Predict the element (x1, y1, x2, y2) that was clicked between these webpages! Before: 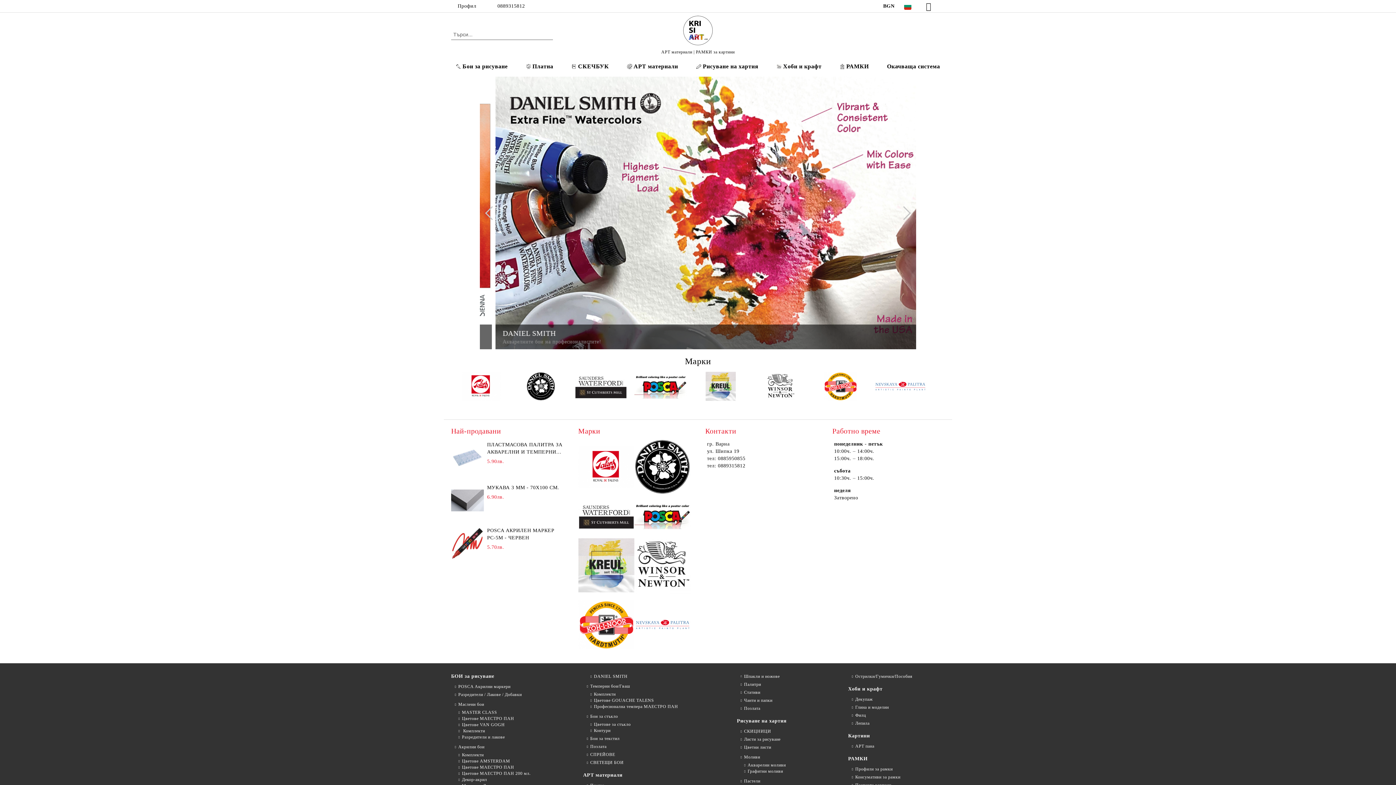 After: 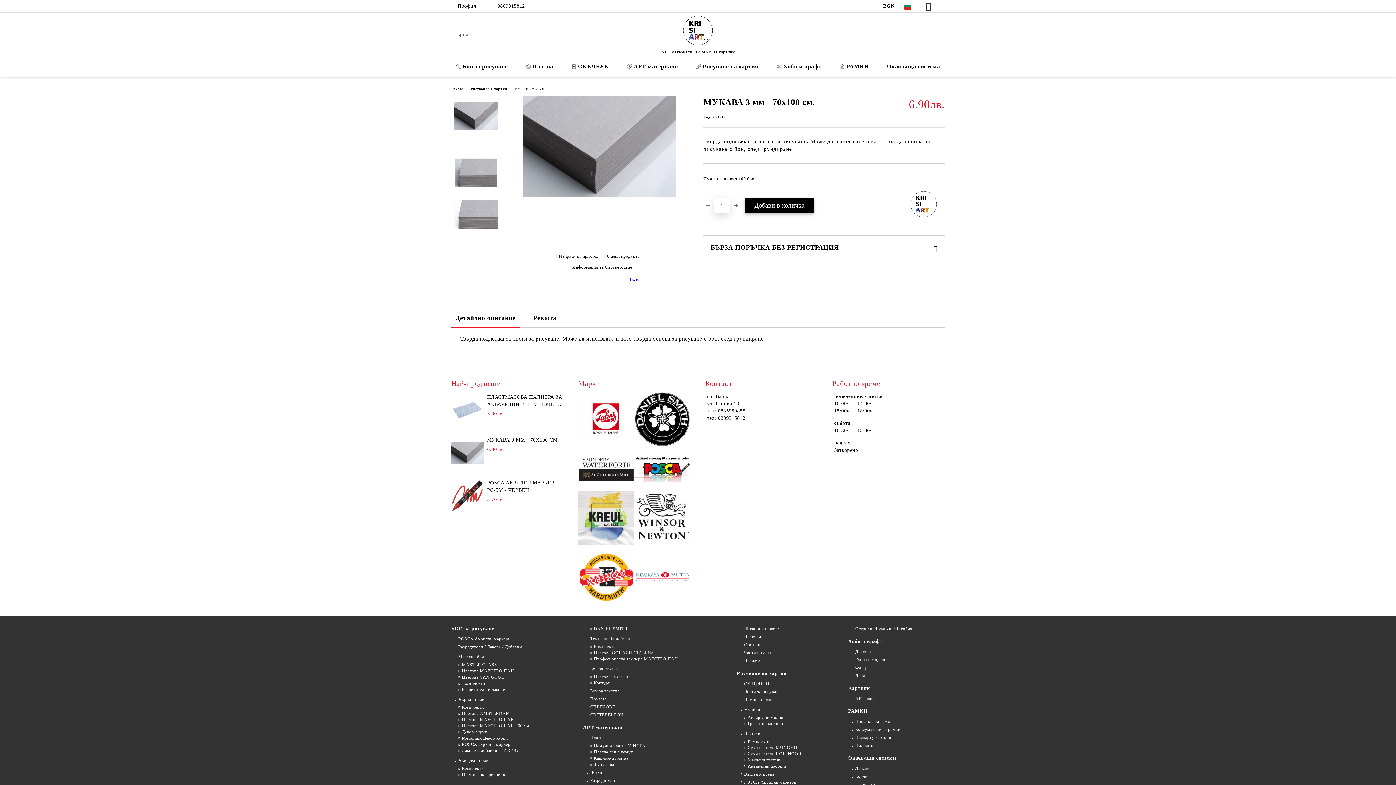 Action: bbox: (487, 484, 563, 491) label: МУКАВА 3 ММ - 70Х100 СМ.